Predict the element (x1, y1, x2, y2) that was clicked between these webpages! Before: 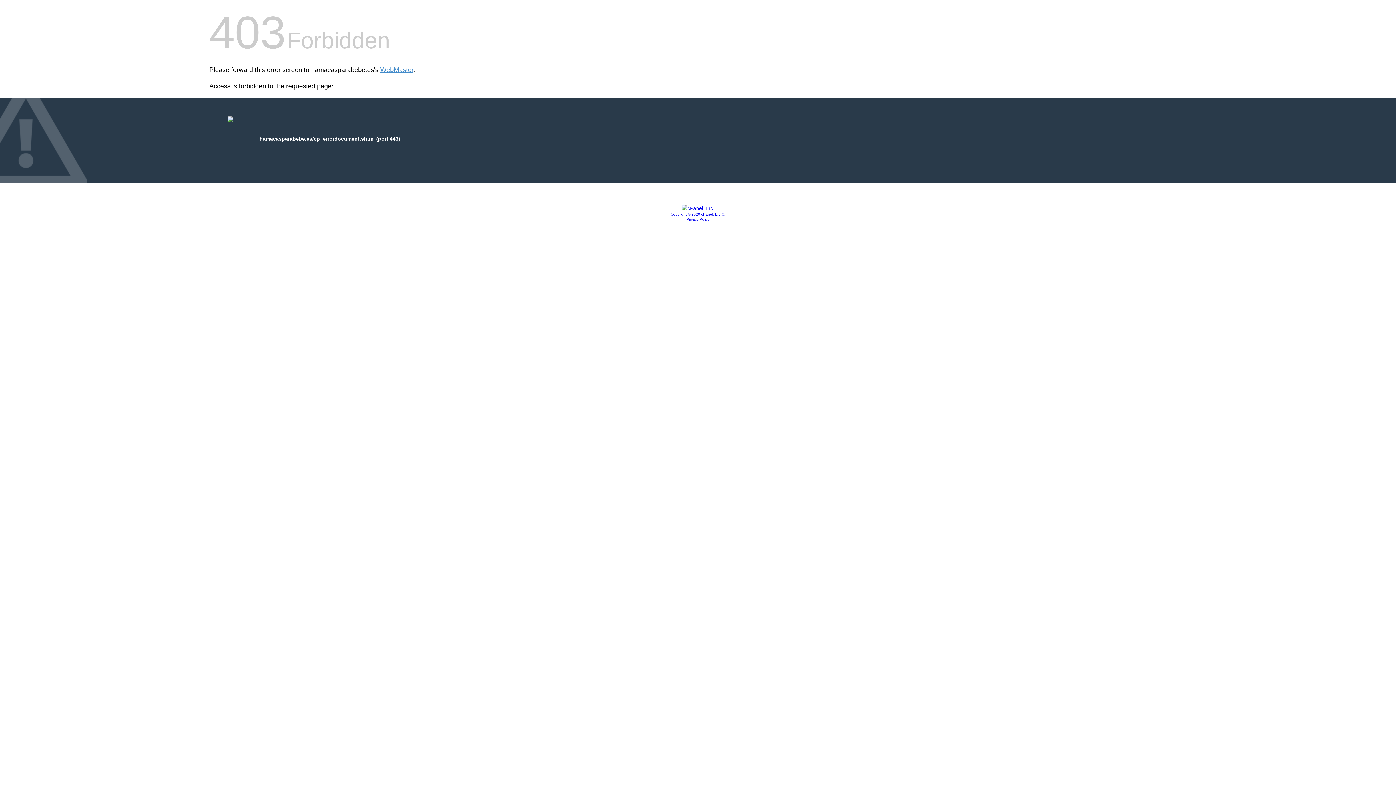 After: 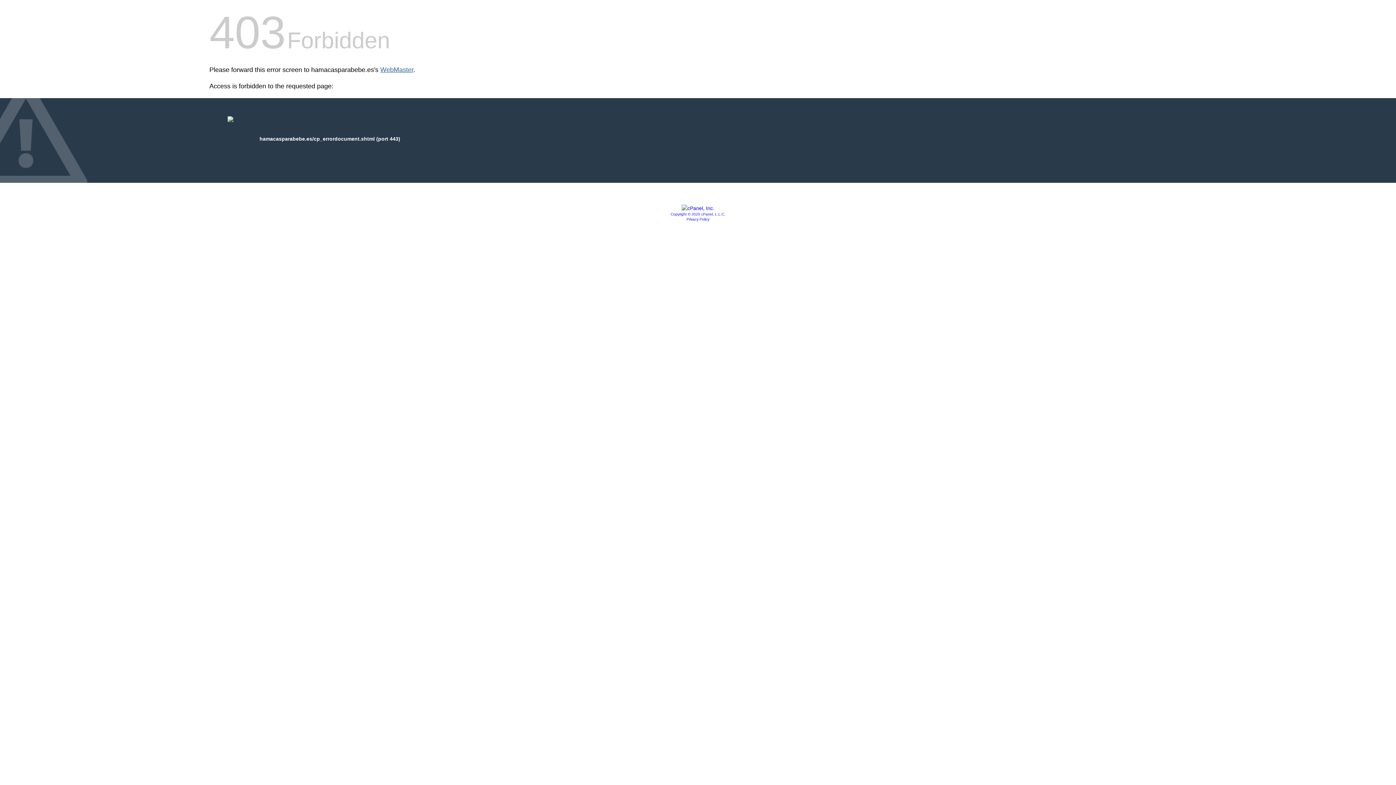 Action: bbox: (380, 66, 413, 73) label: WebMaster